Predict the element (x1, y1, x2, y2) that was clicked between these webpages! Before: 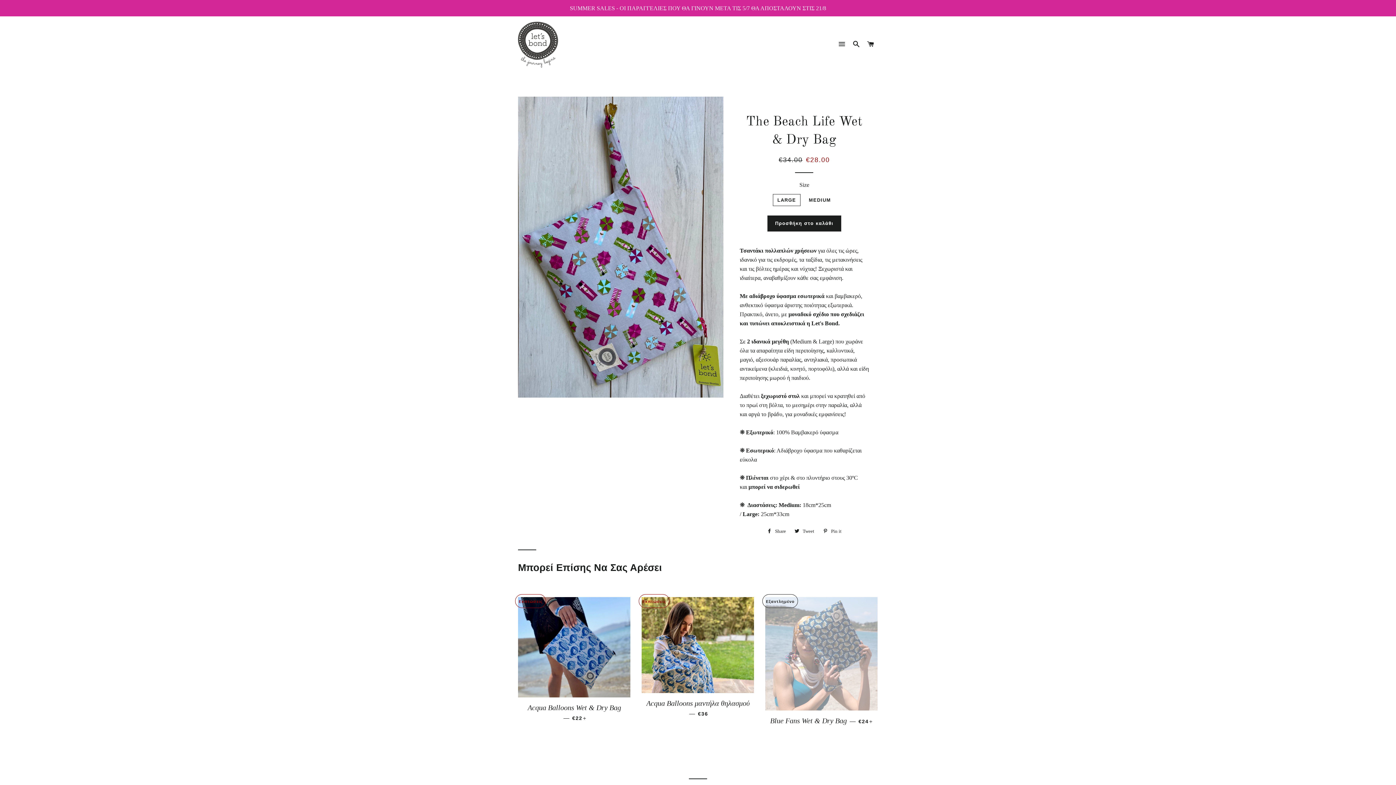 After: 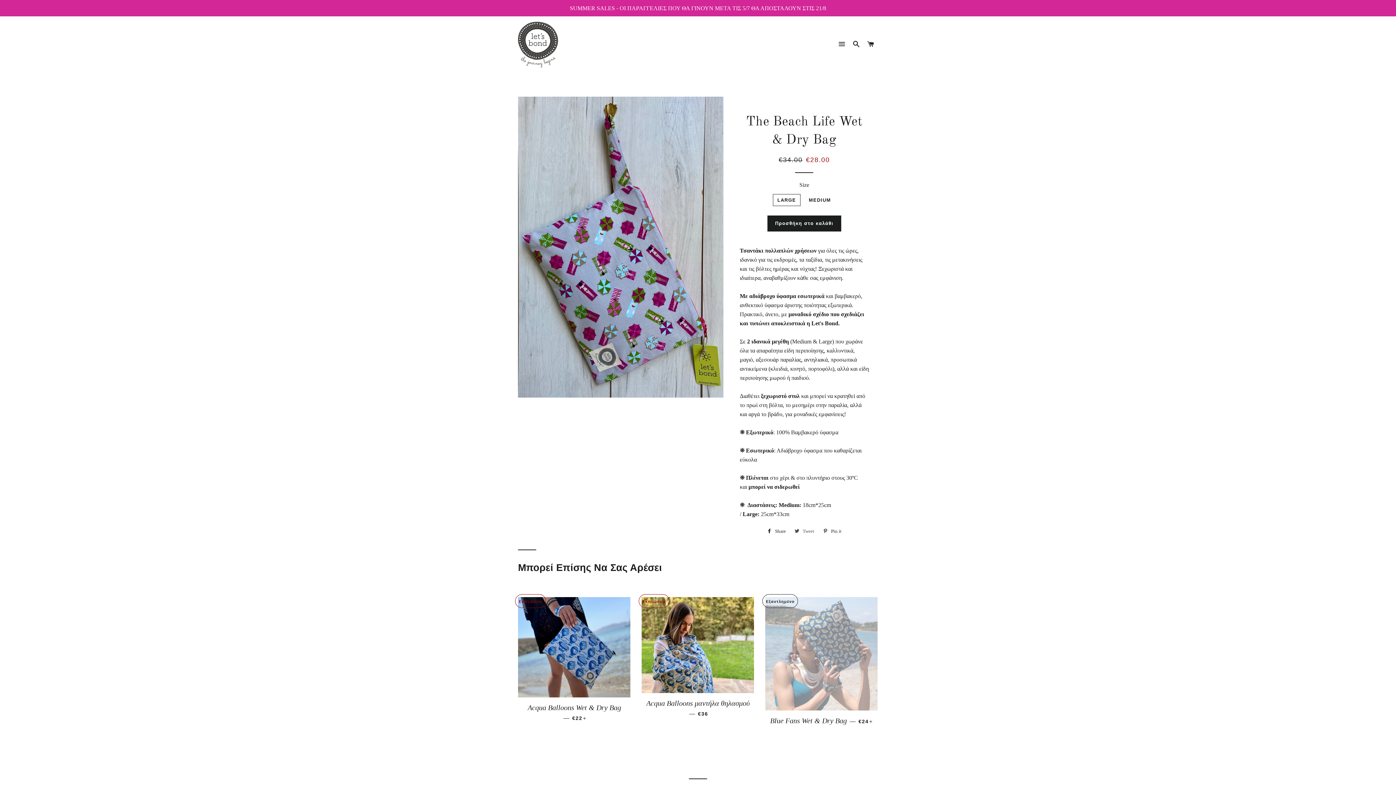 Action: label:  Tweet
Tweet on Twitter bbox: (791, 526, 818, 537)